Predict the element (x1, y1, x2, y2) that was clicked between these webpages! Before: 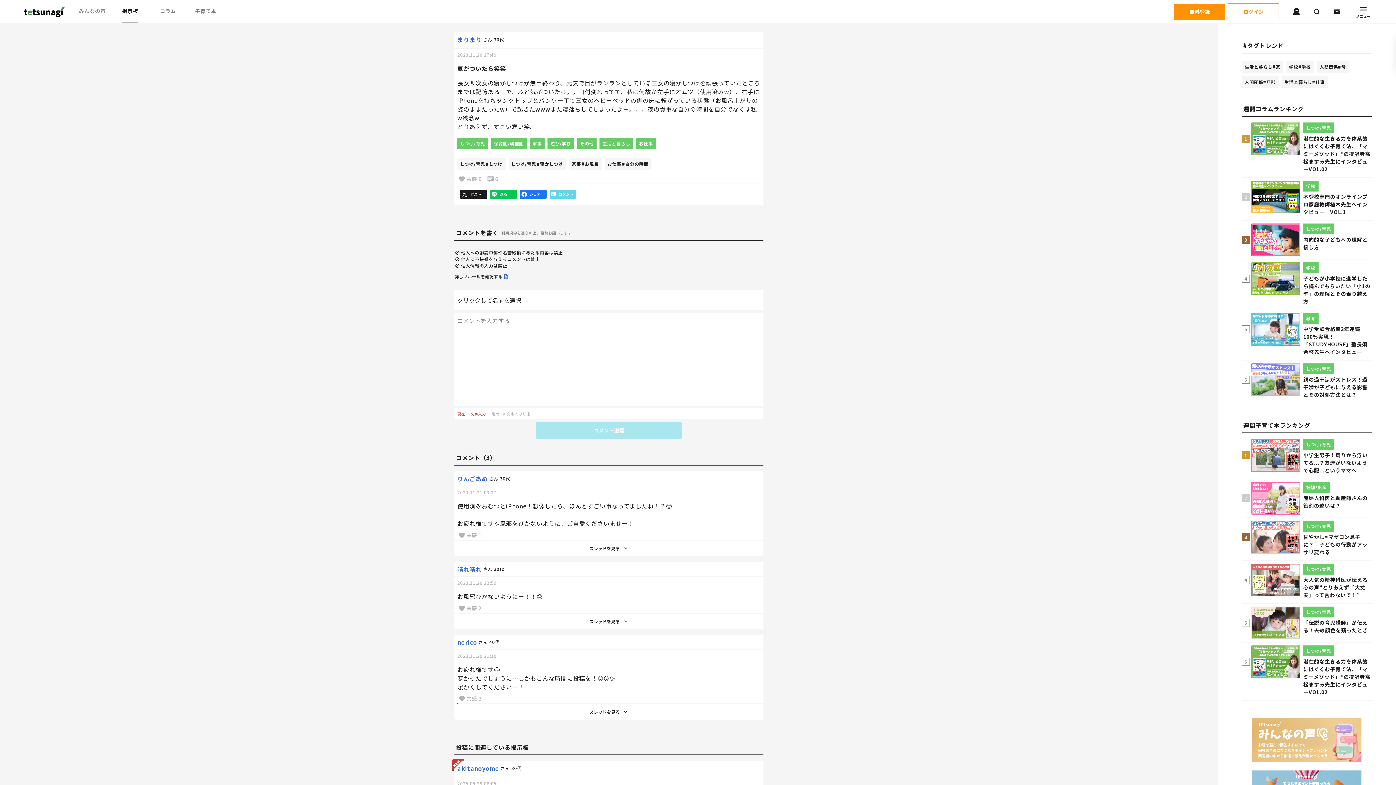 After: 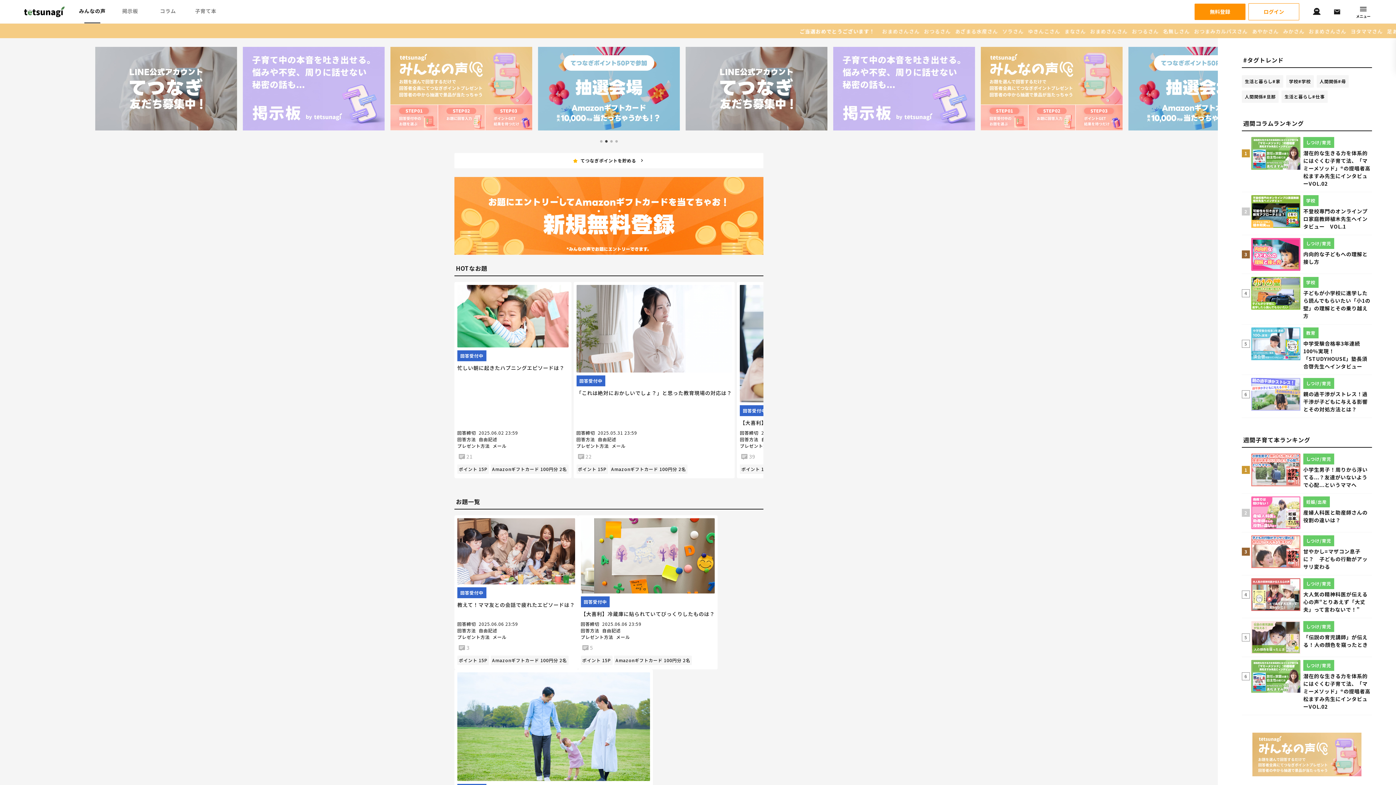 Action: label: みんなの声 bbox: (74, 0, 110, 23)